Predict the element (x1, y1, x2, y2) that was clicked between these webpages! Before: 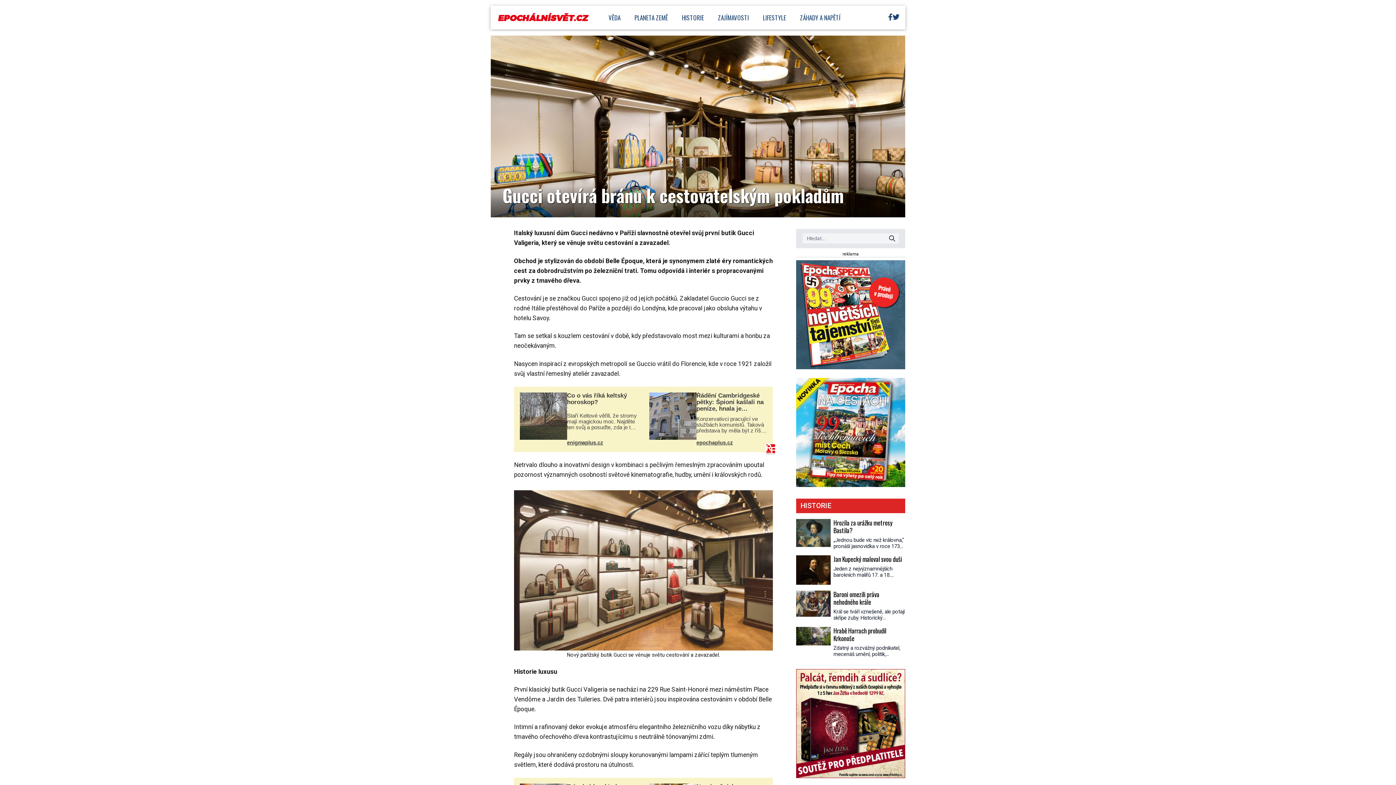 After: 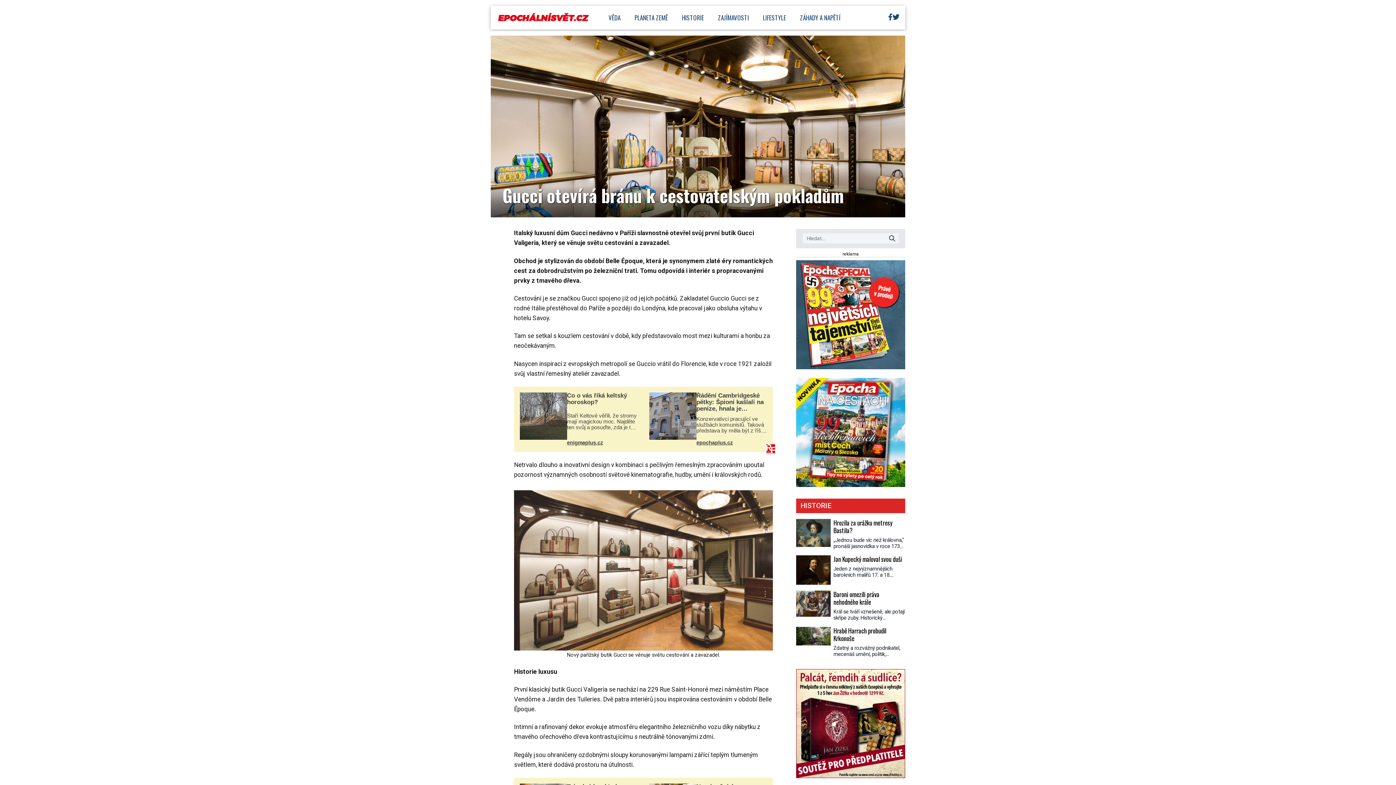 Action: bbox: (796, 669, 905, 778)